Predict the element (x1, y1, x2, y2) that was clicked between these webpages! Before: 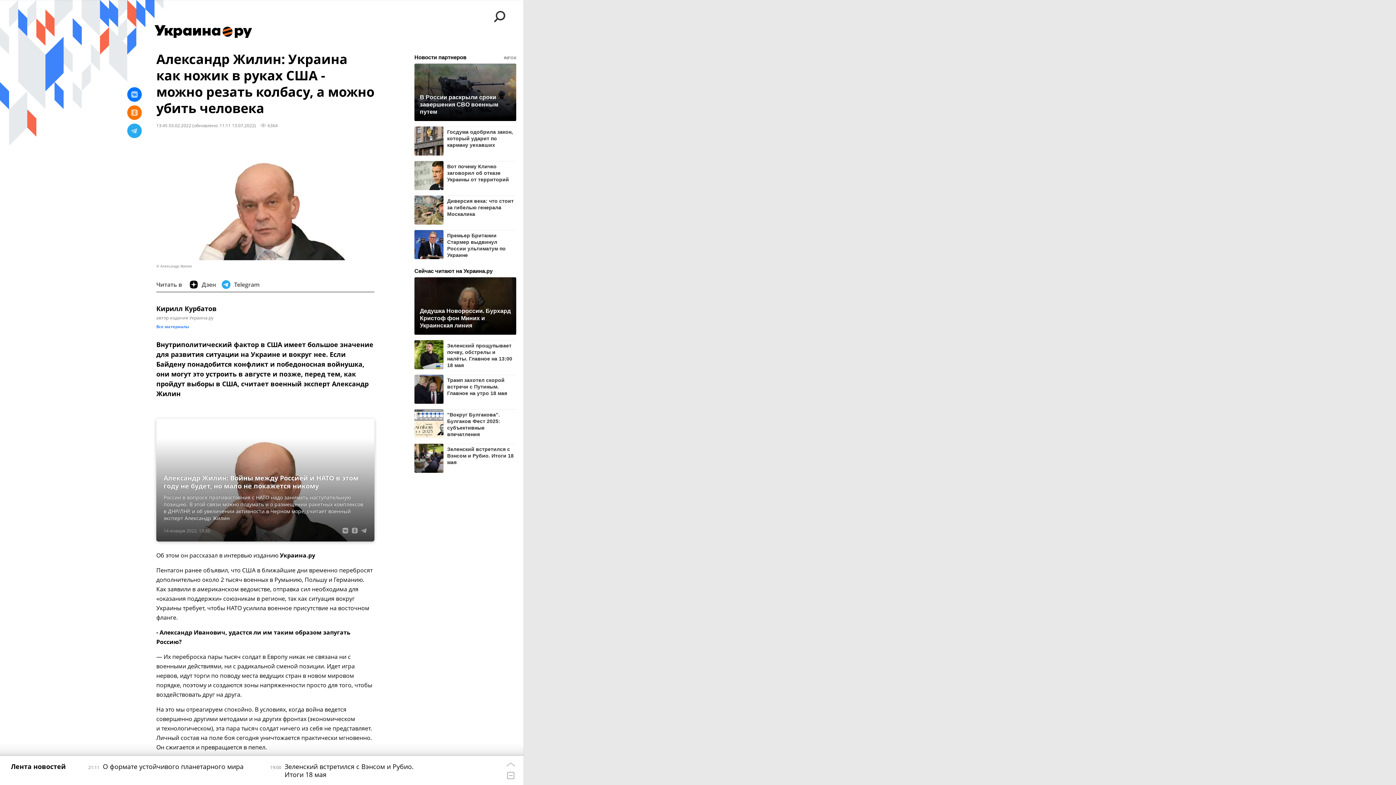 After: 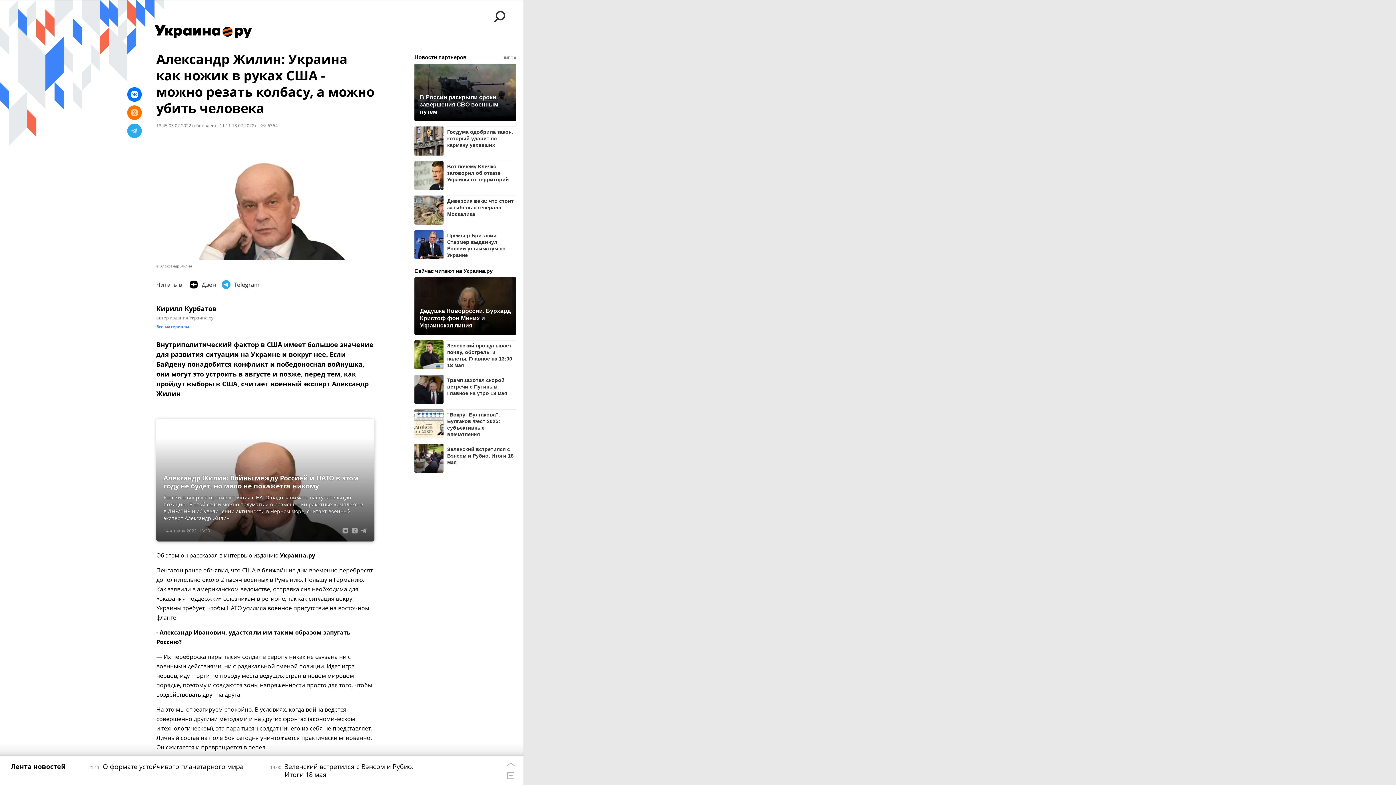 Action: bbox: (127, 87, 141, 101)